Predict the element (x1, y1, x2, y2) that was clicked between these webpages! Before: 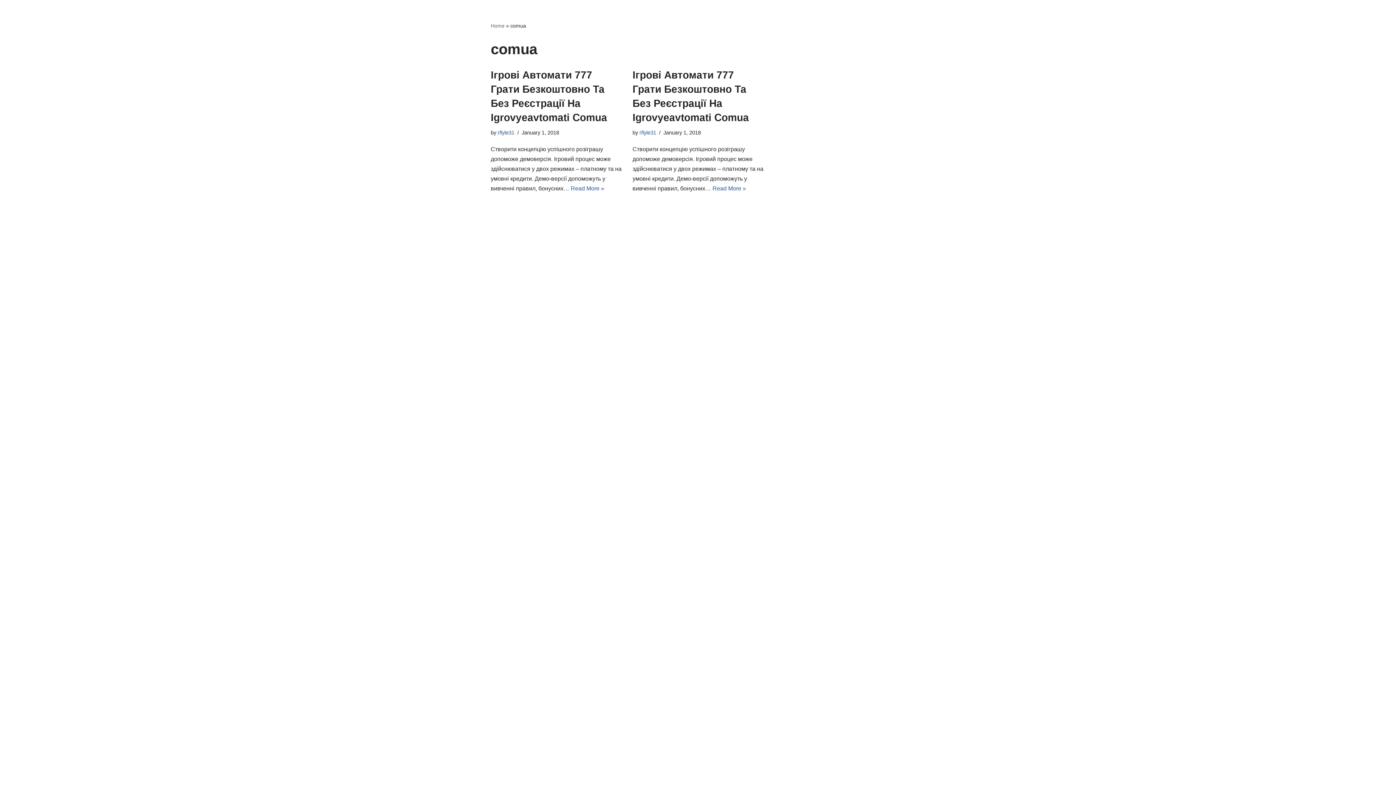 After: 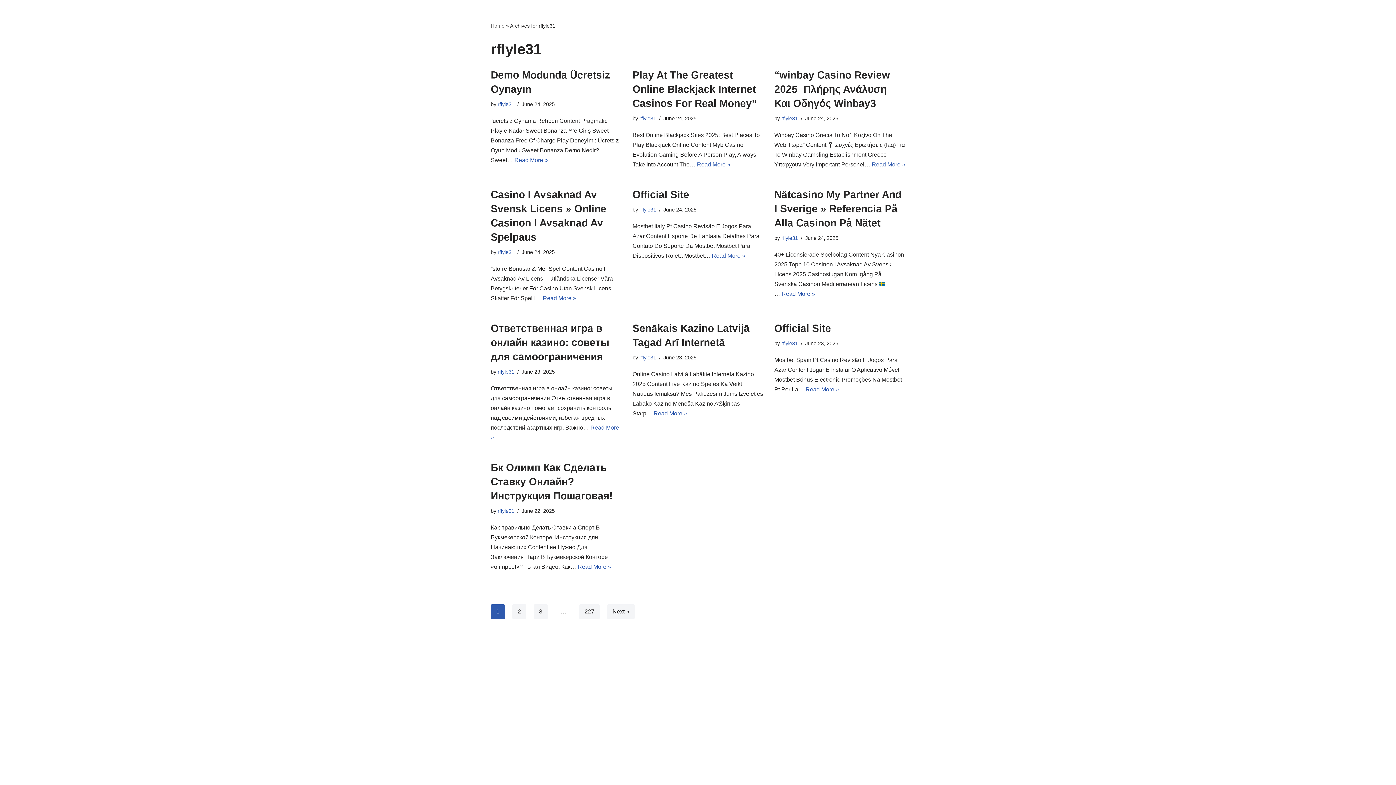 Action: label: rflyle31 bbox: (497, 129, 514, 135)